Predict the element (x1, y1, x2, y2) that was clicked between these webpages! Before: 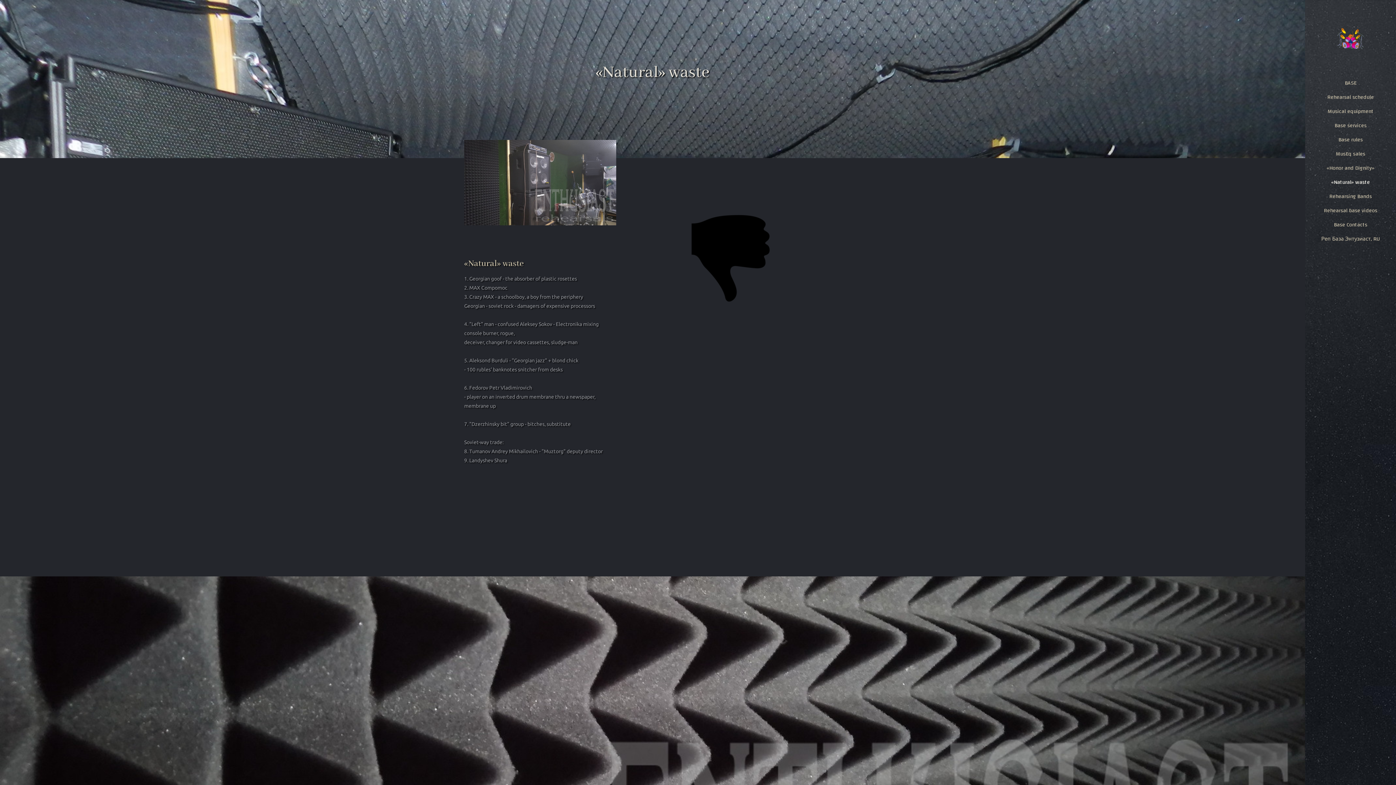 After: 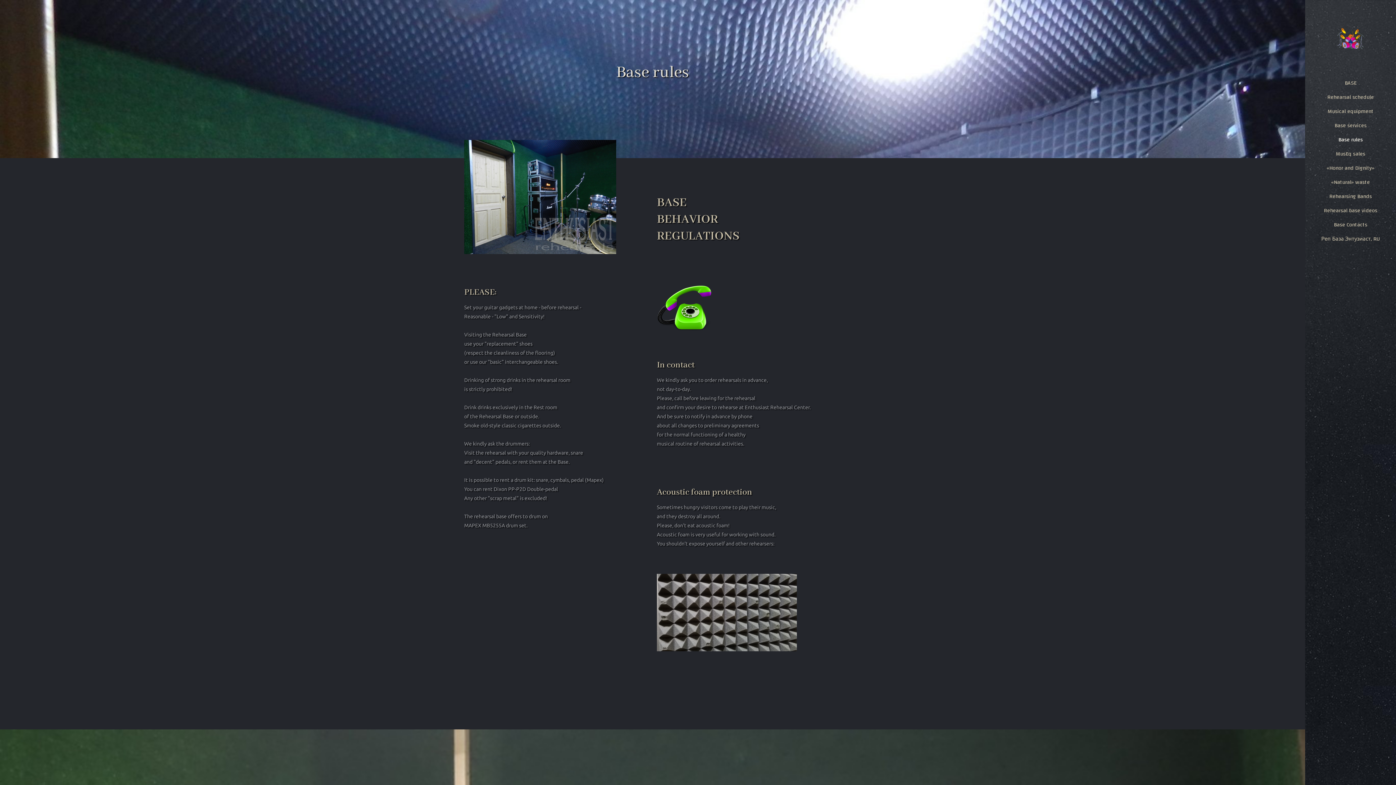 Action: label: Base rules bbox: (1305, 133, 1396, 147)